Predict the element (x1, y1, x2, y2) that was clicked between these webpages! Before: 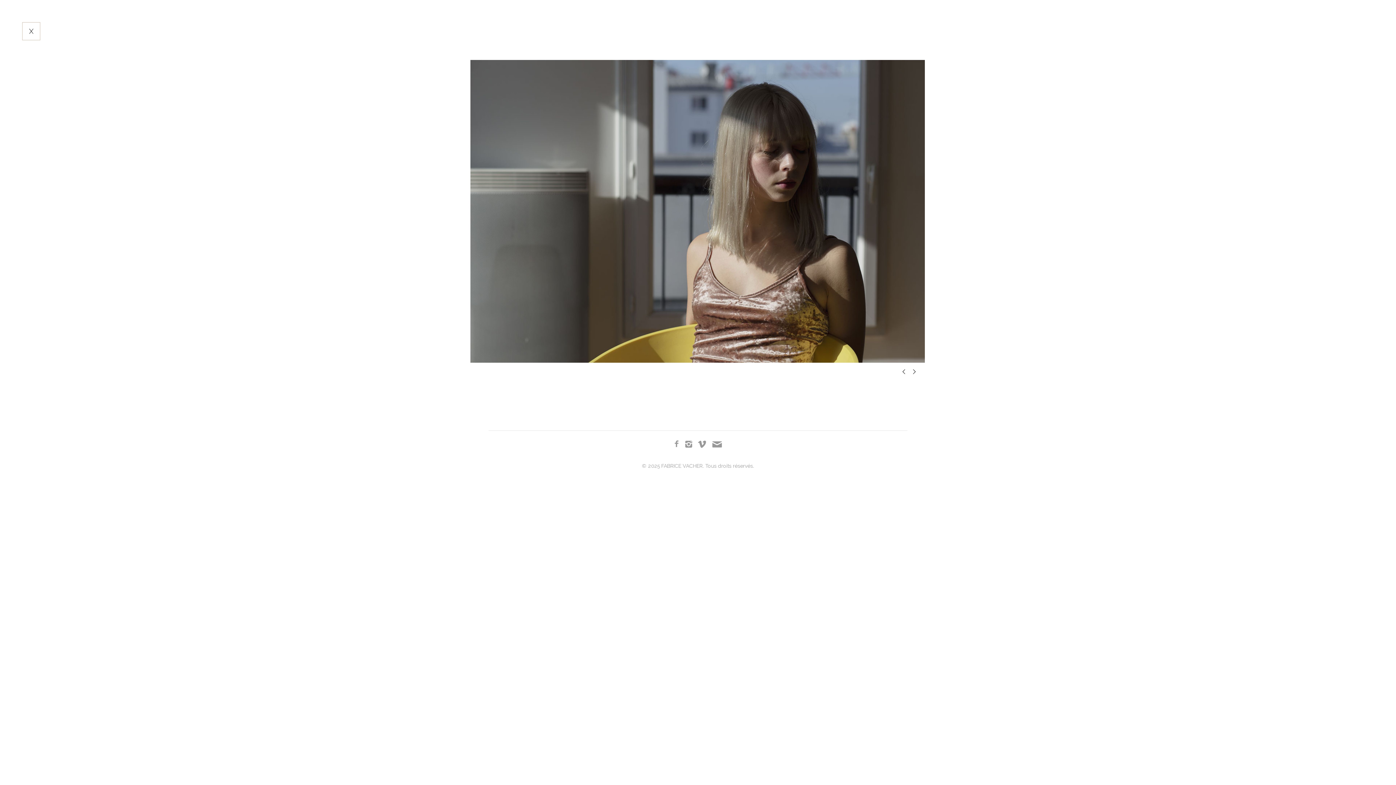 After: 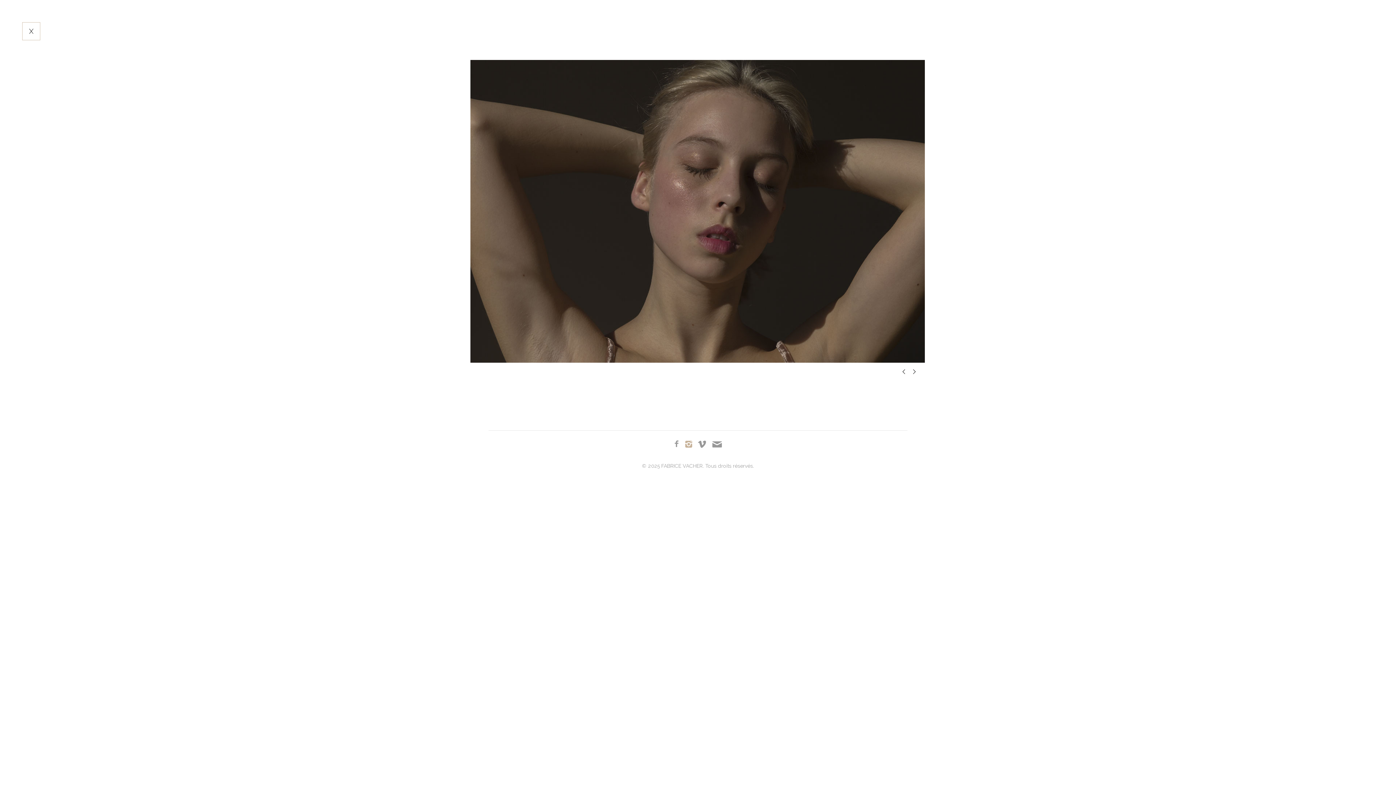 Action: bbox: (683, 434, 694, 451)